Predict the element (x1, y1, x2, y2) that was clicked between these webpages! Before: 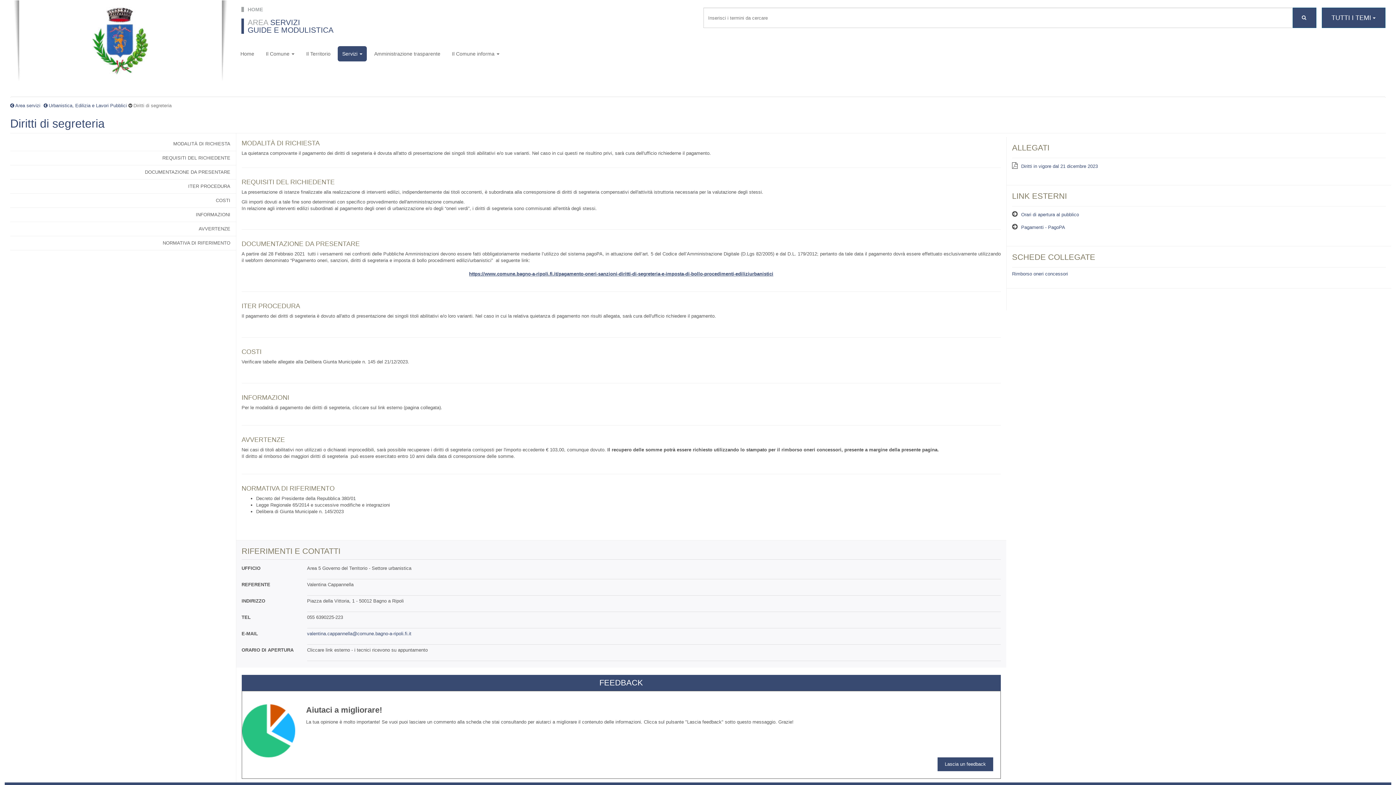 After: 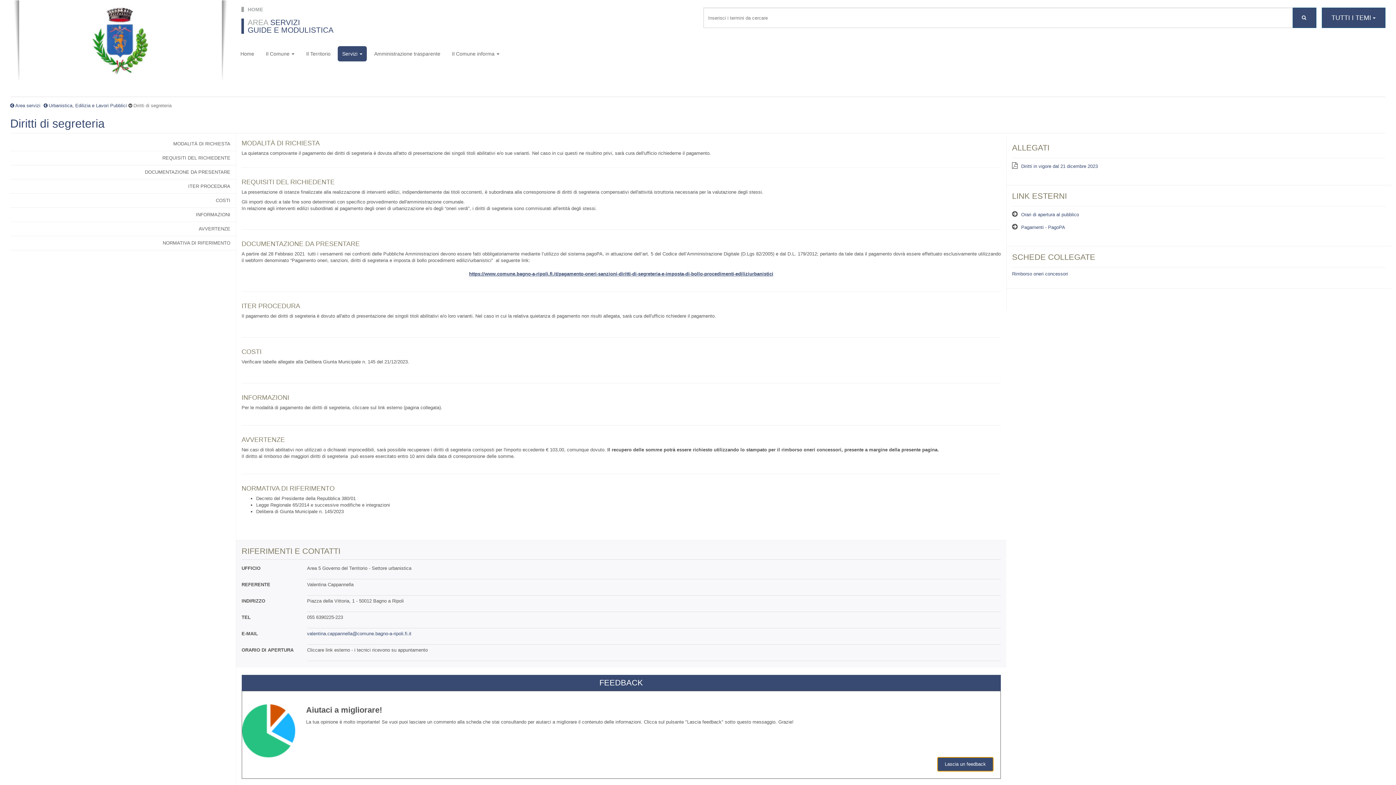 Action: label: Lascia un feedback bbox: (937, 757, 993, 771)